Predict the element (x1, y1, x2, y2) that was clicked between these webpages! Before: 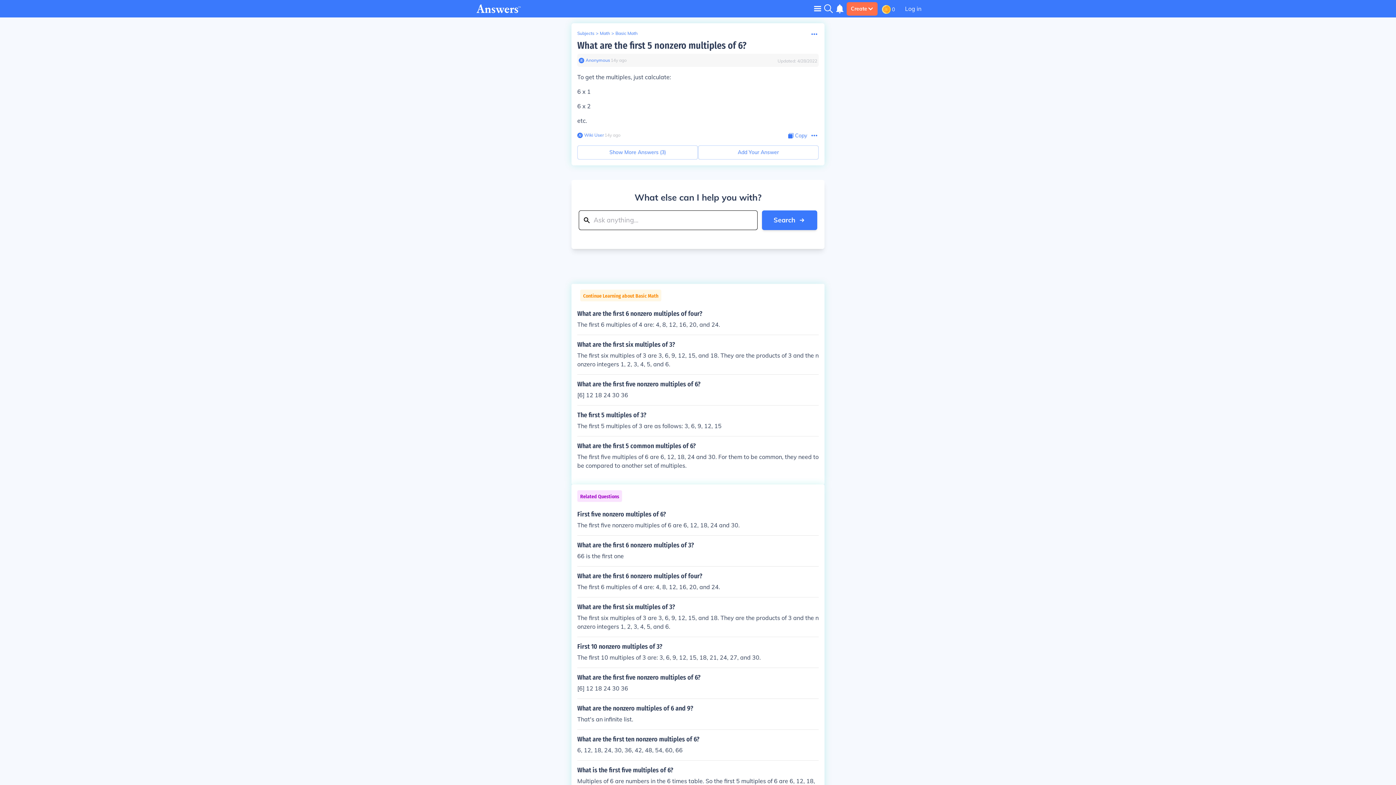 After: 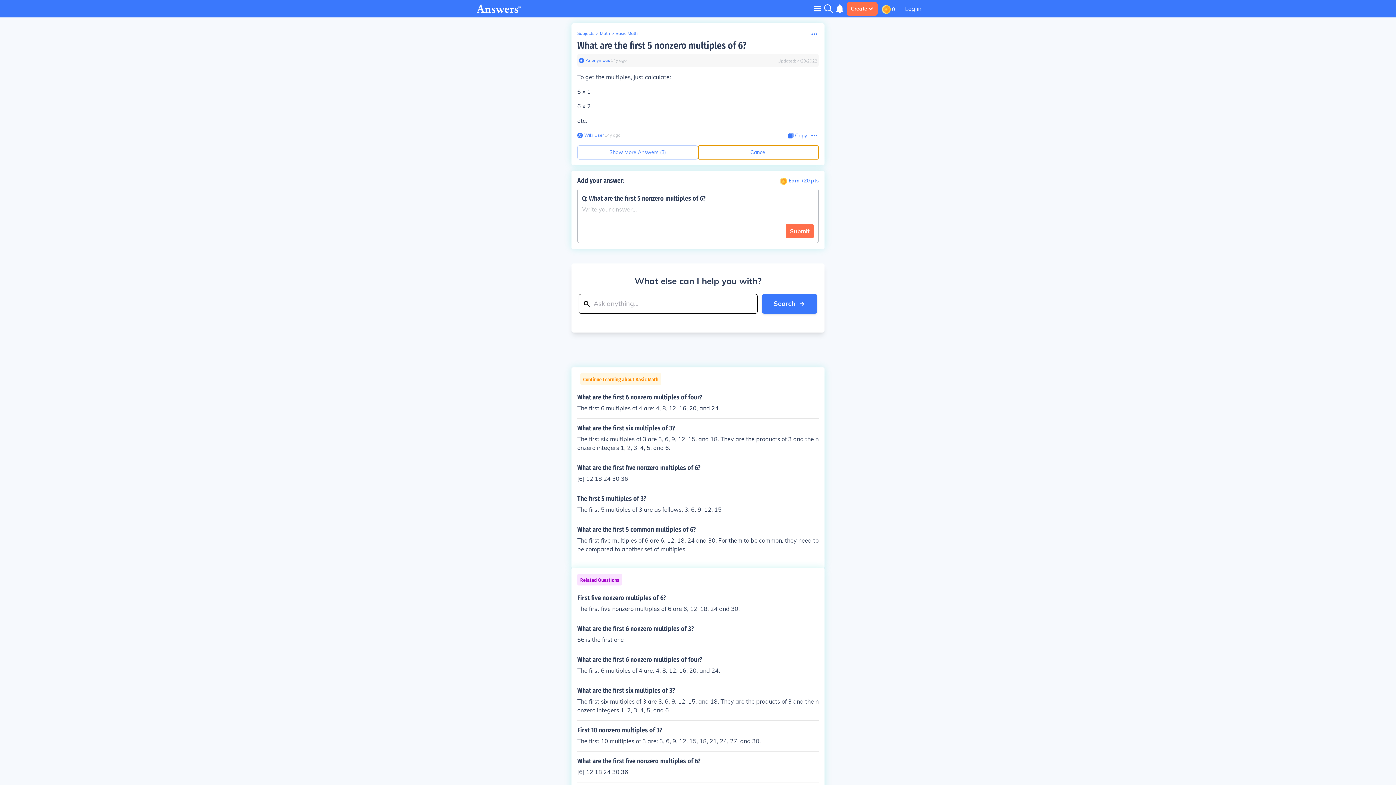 Action: bbox: (698, 145, 818, 159) label: Add Your Answer